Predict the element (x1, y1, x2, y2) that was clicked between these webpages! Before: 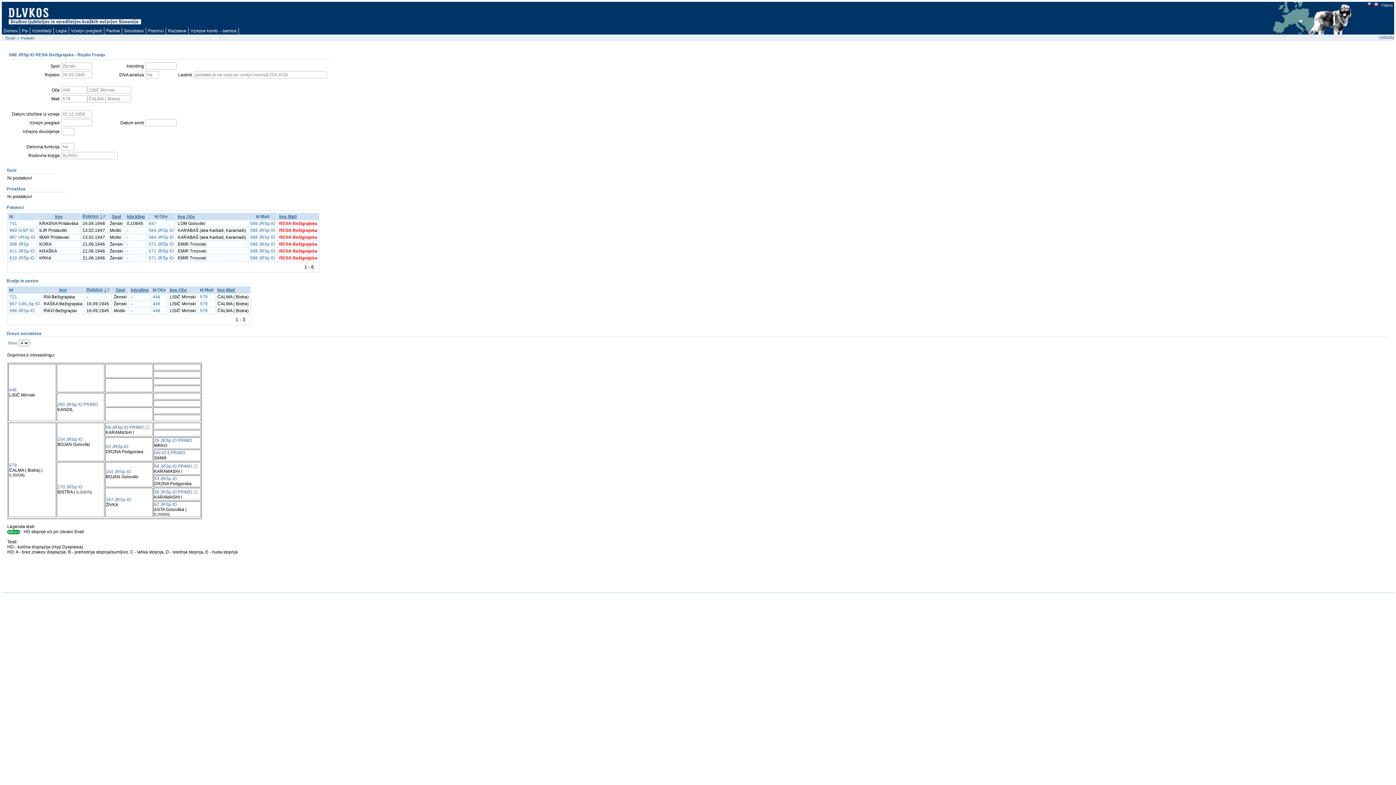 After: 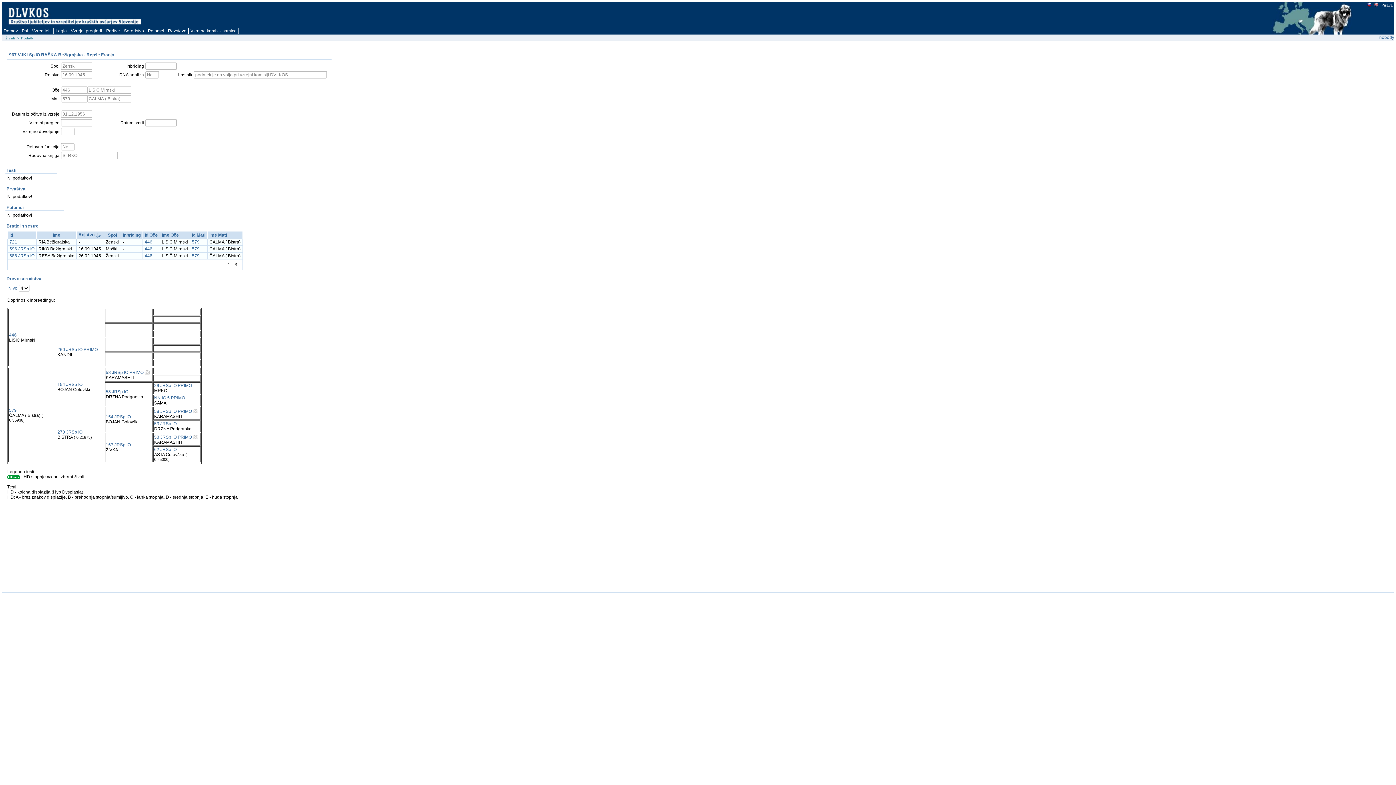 Action: bbox: (9, 301, 39, 306) label: 967 VJKLSp IO